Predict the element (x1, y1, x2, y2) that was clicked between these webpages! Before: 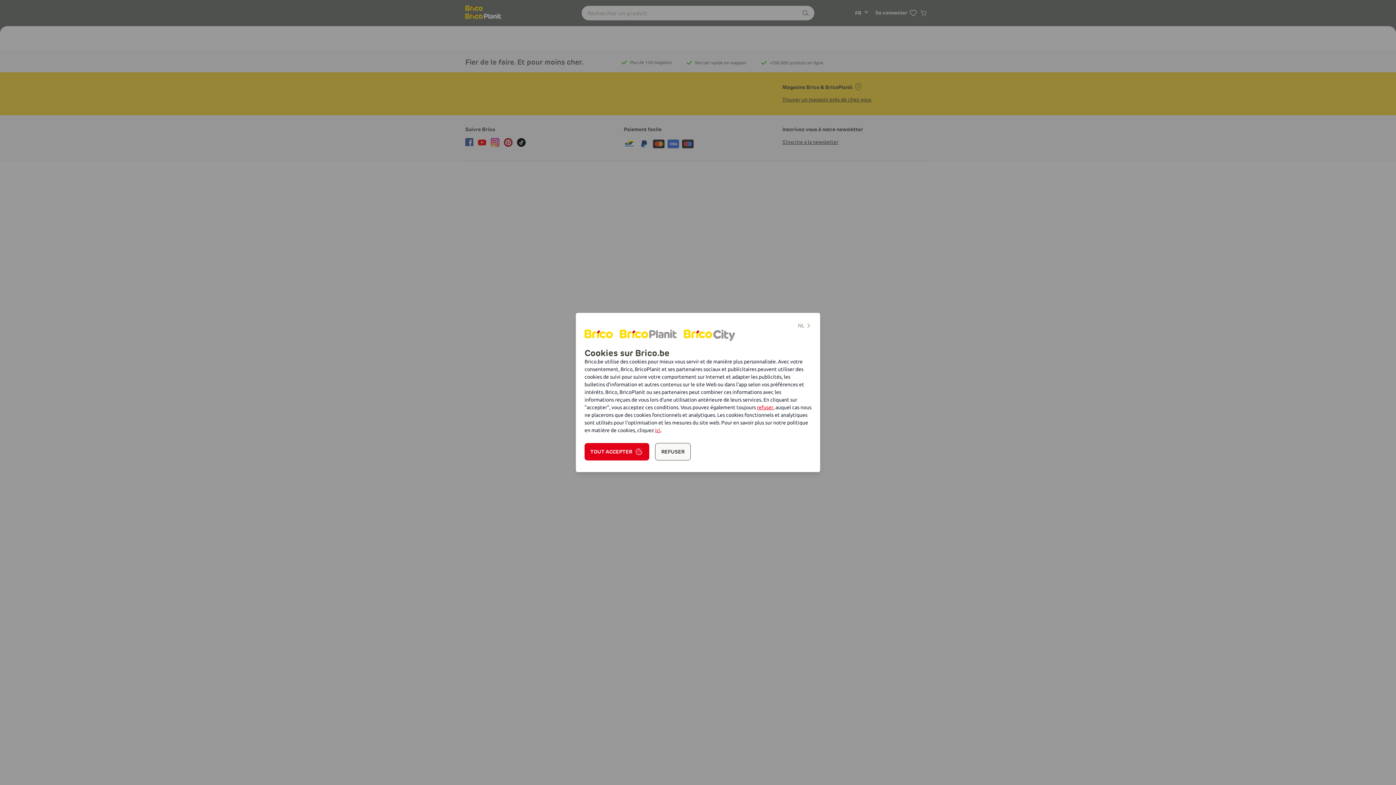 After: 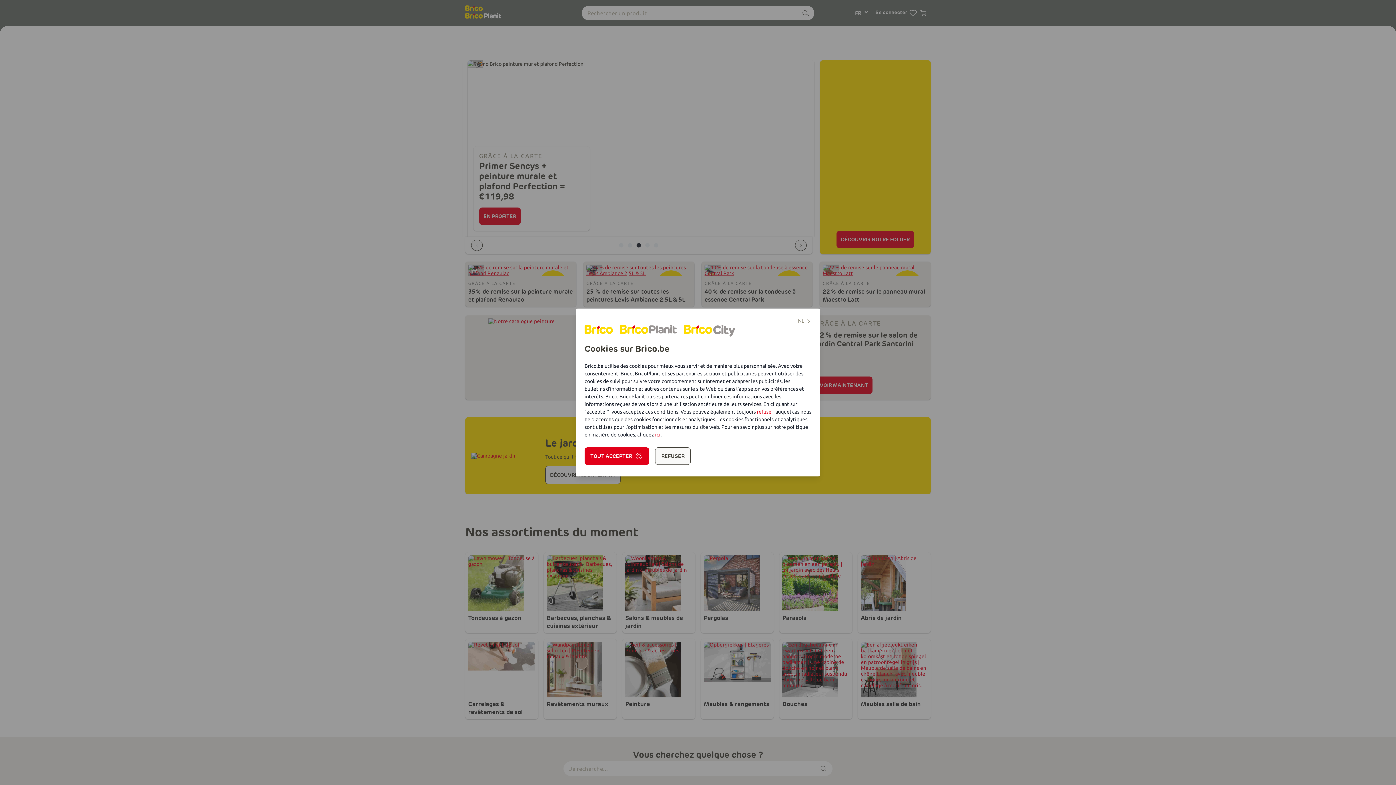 Action: bbox: (713, 329, 736, 339)